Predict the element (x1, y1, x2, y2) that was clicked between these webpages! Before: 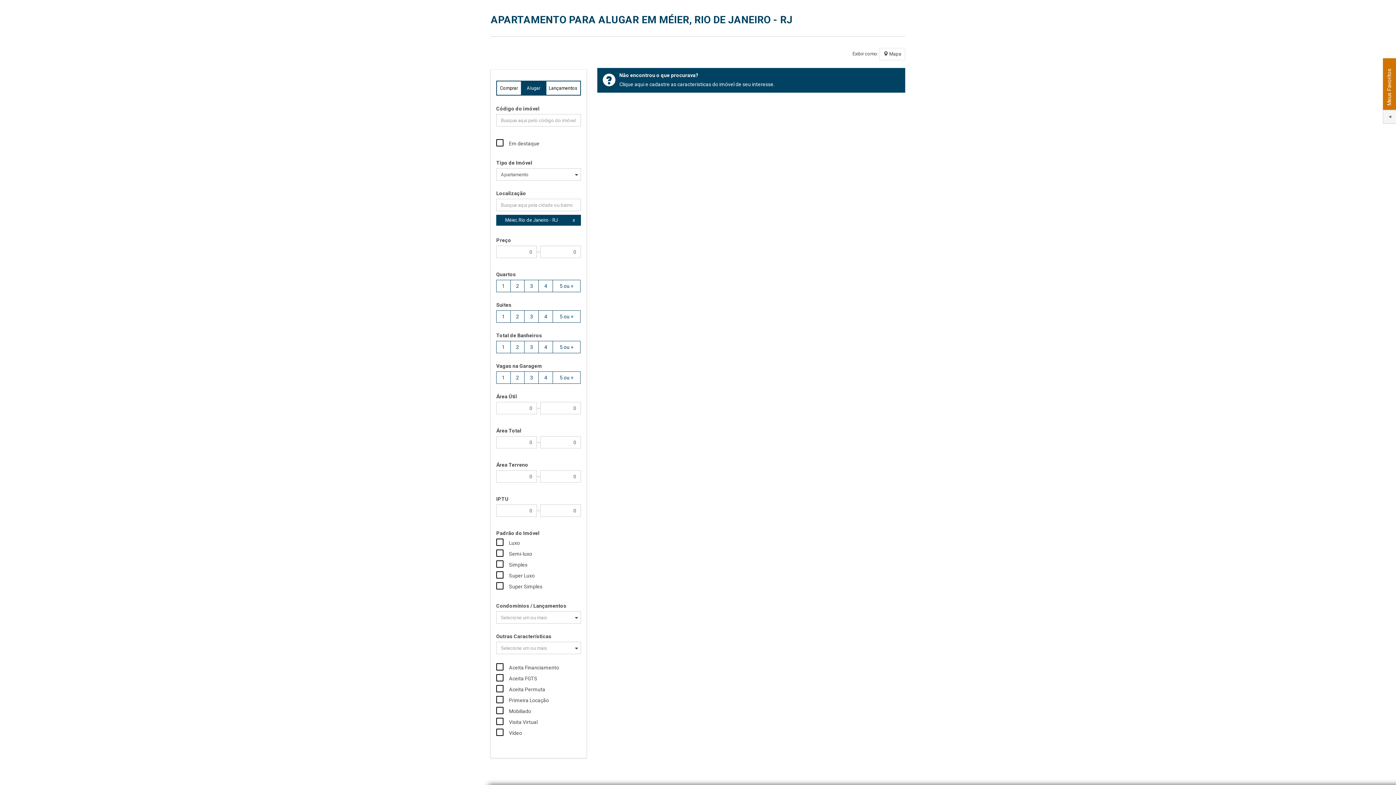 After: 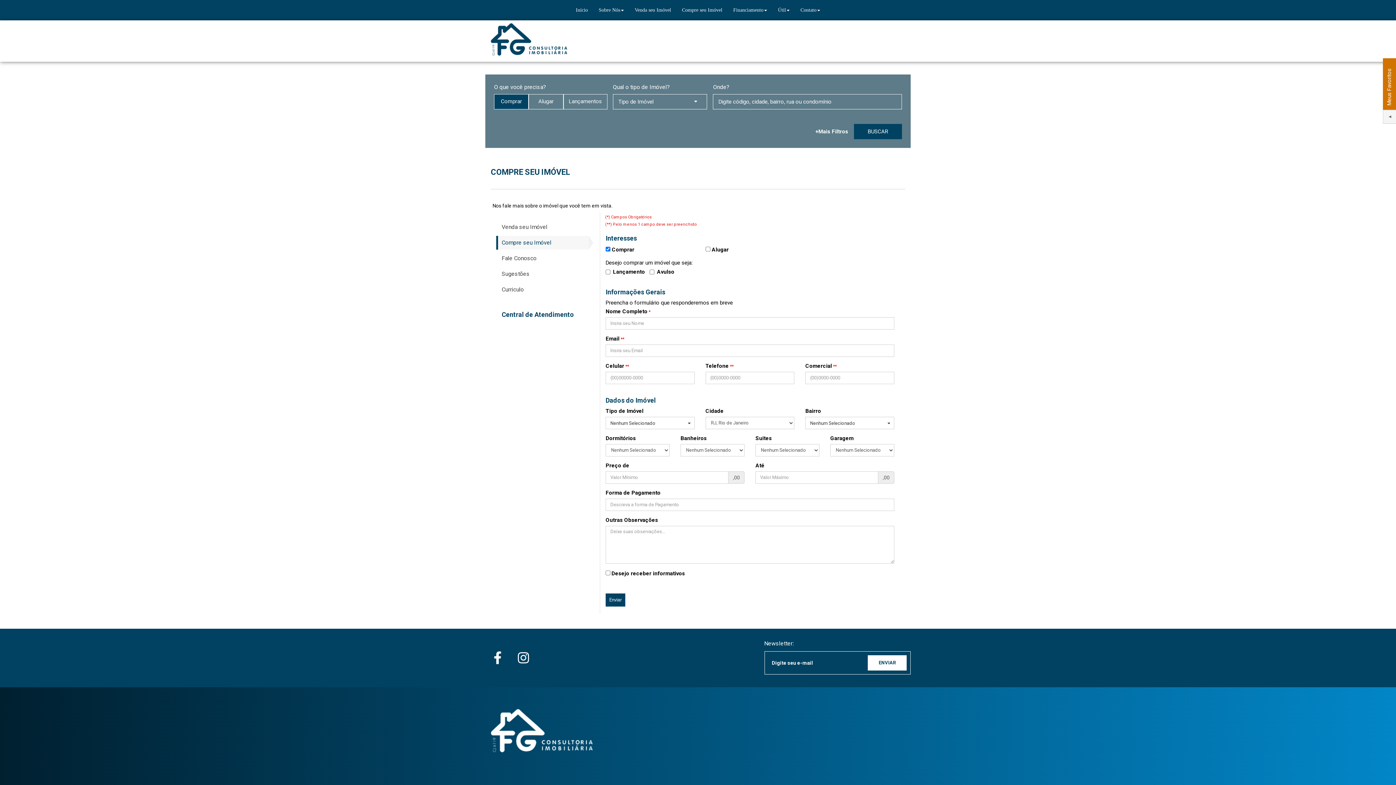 Action: label: Não encontrou o que procurava?

Clique aqui e cadastre as caracteristicas do imóvel de seu interesse. bbox: (597, 68, 905, 92)